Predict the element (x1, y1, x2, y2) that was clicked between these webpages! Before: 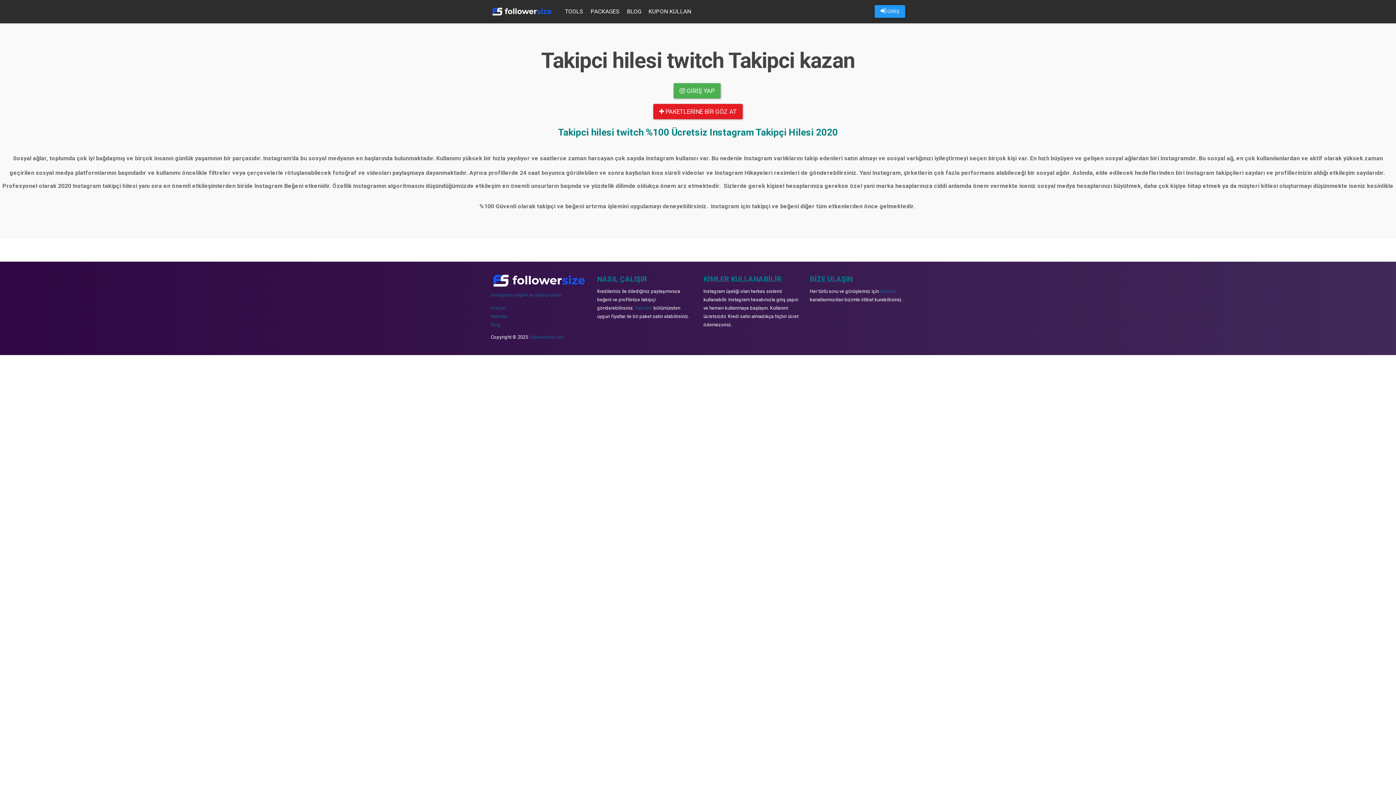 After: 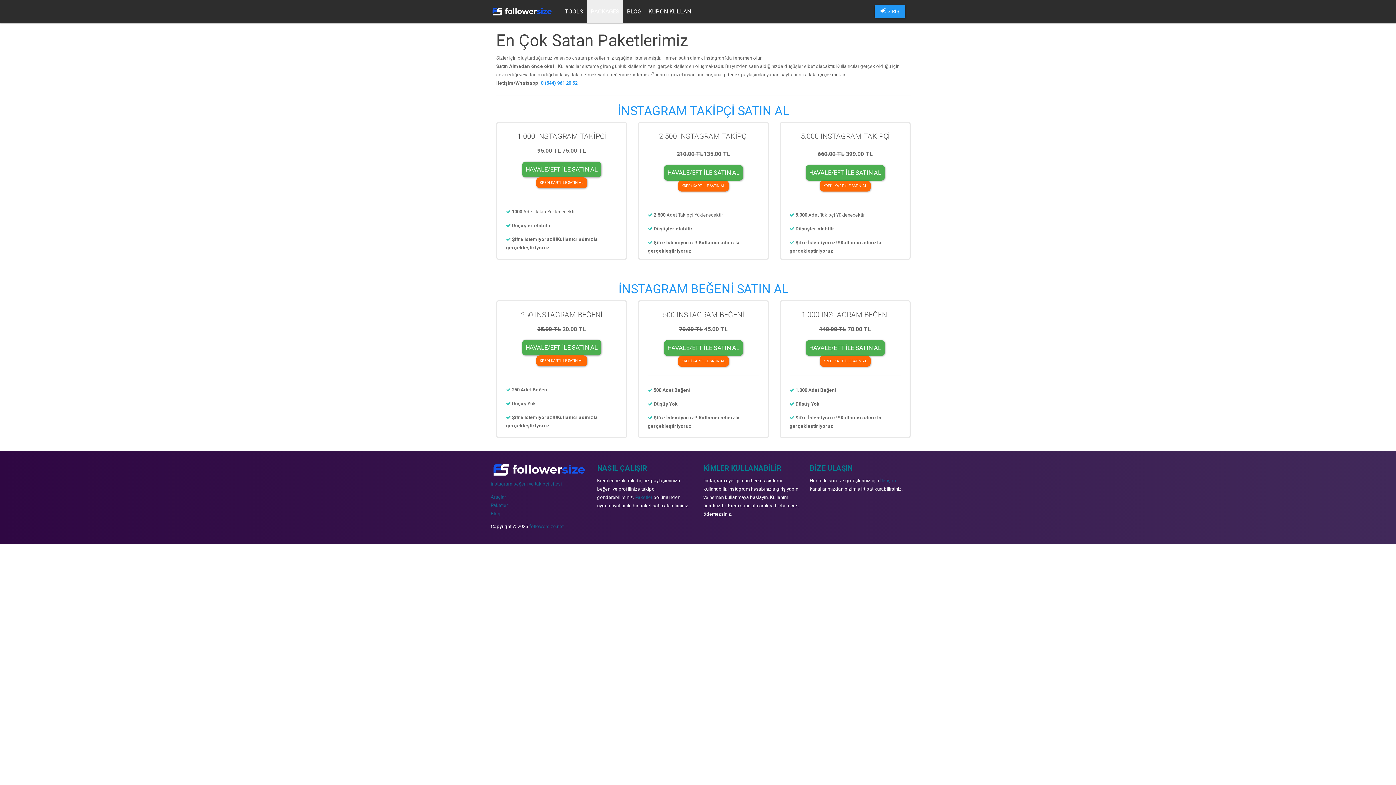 Action: label: Paketler bbox: (490, 313, 507, 319)